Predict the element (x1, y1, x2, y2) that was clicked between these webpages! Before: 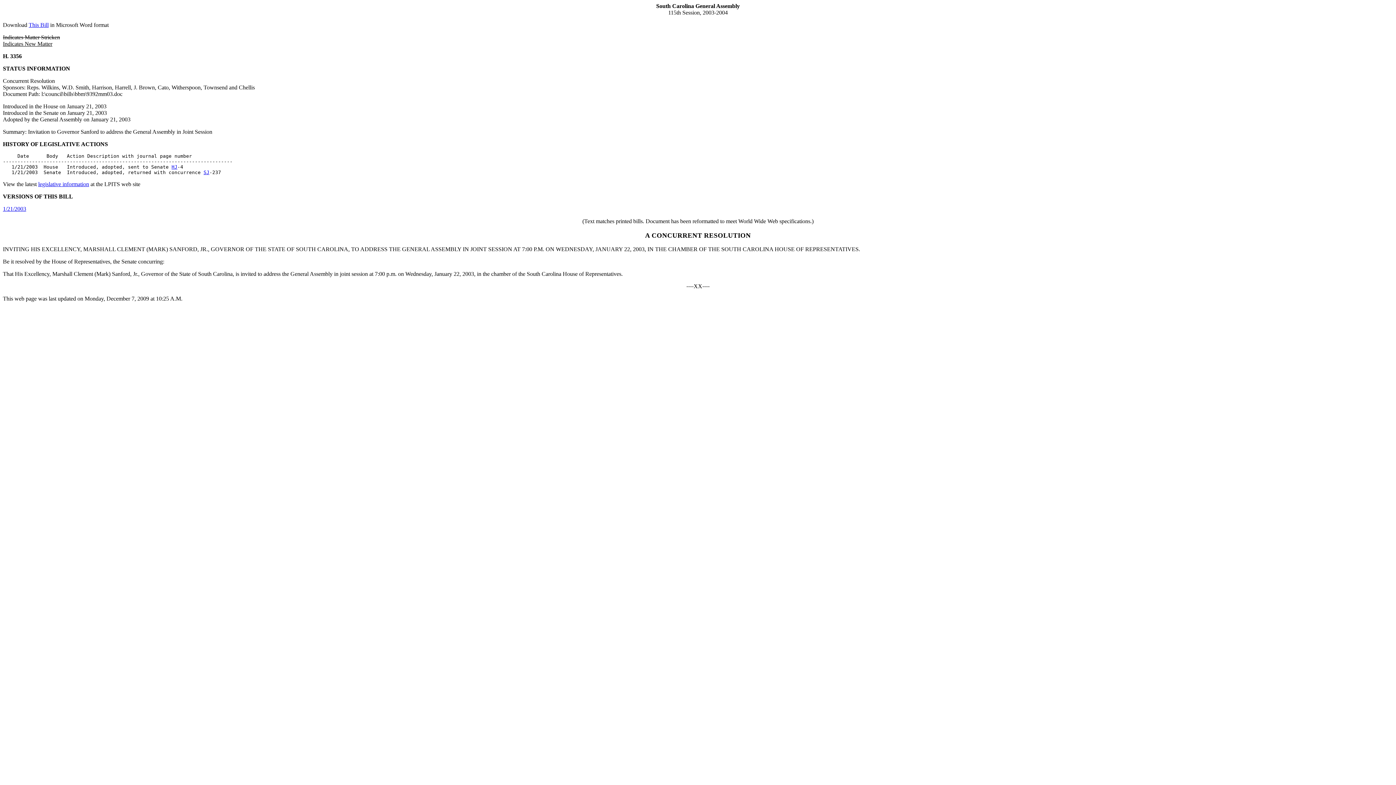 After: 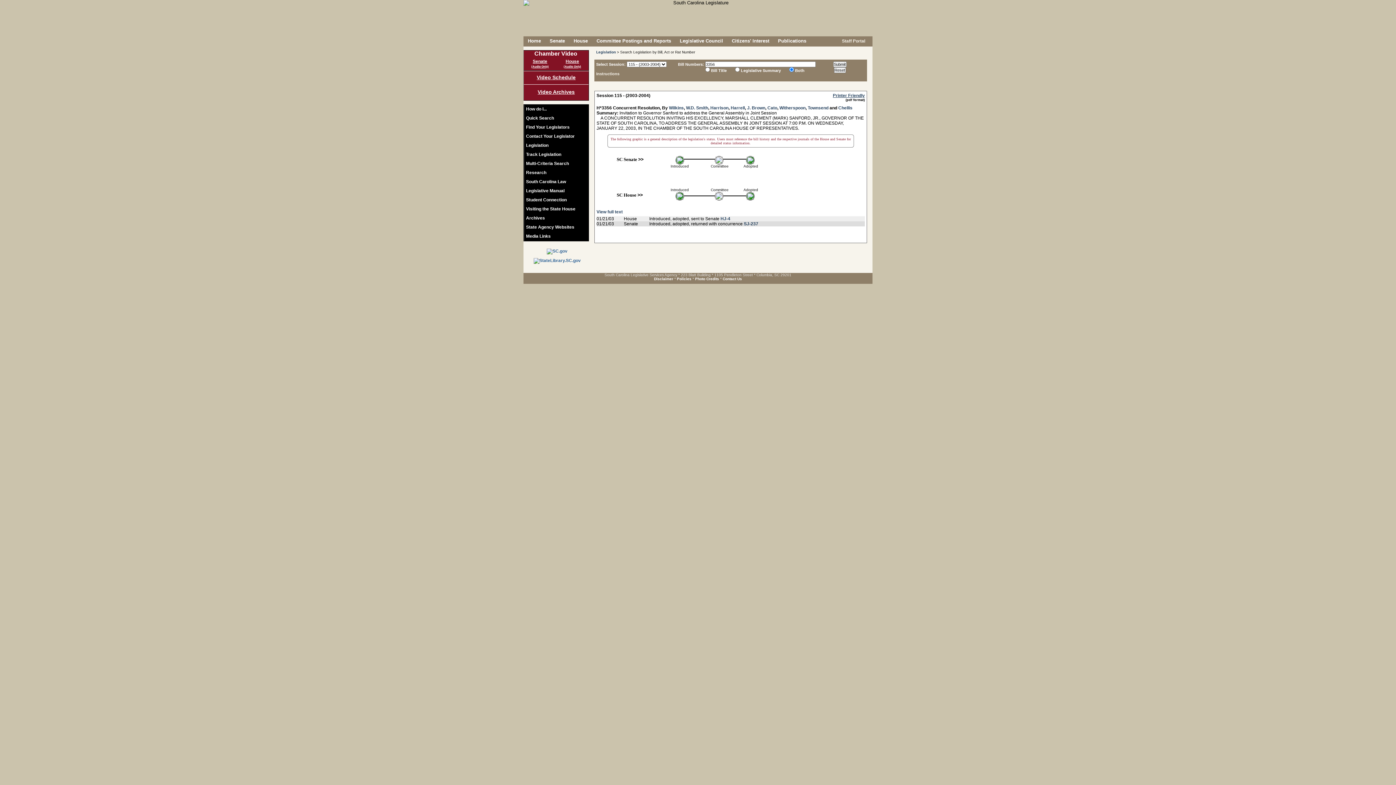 Action: bbox: (38, 181, 89, 187) label: legislative information